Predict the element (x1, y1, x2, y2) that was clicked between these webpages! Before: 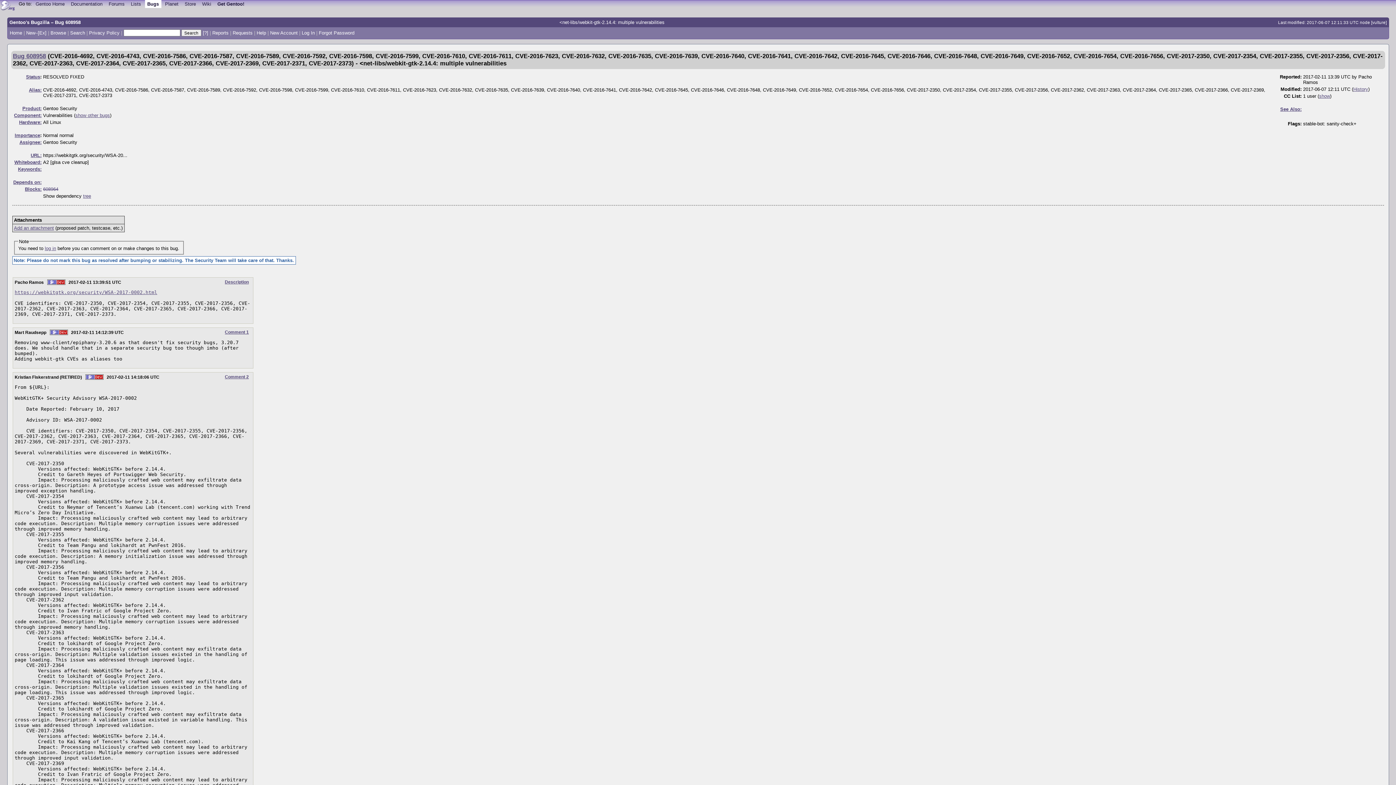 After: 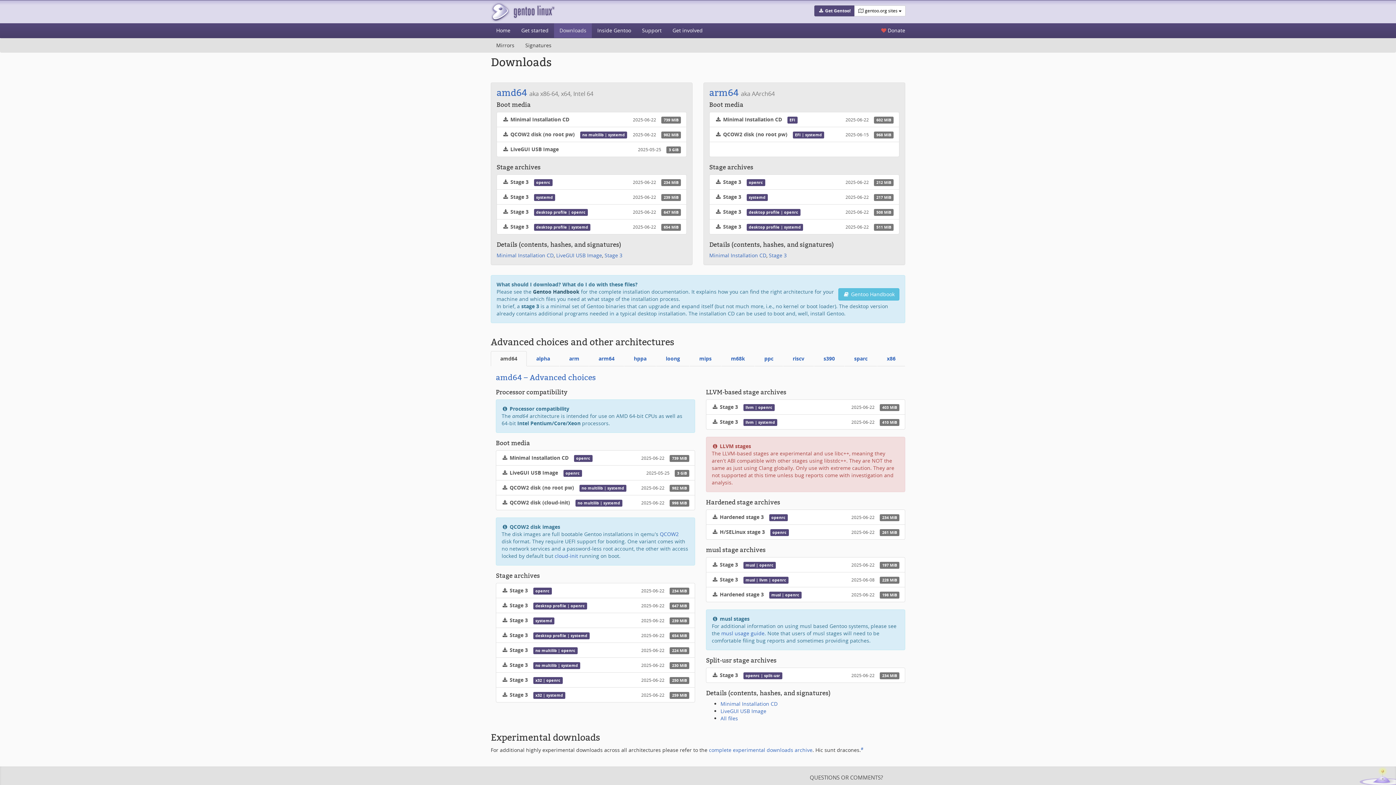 Action: label: Get Gentoo! bbox: (215, 0, 246, 7)